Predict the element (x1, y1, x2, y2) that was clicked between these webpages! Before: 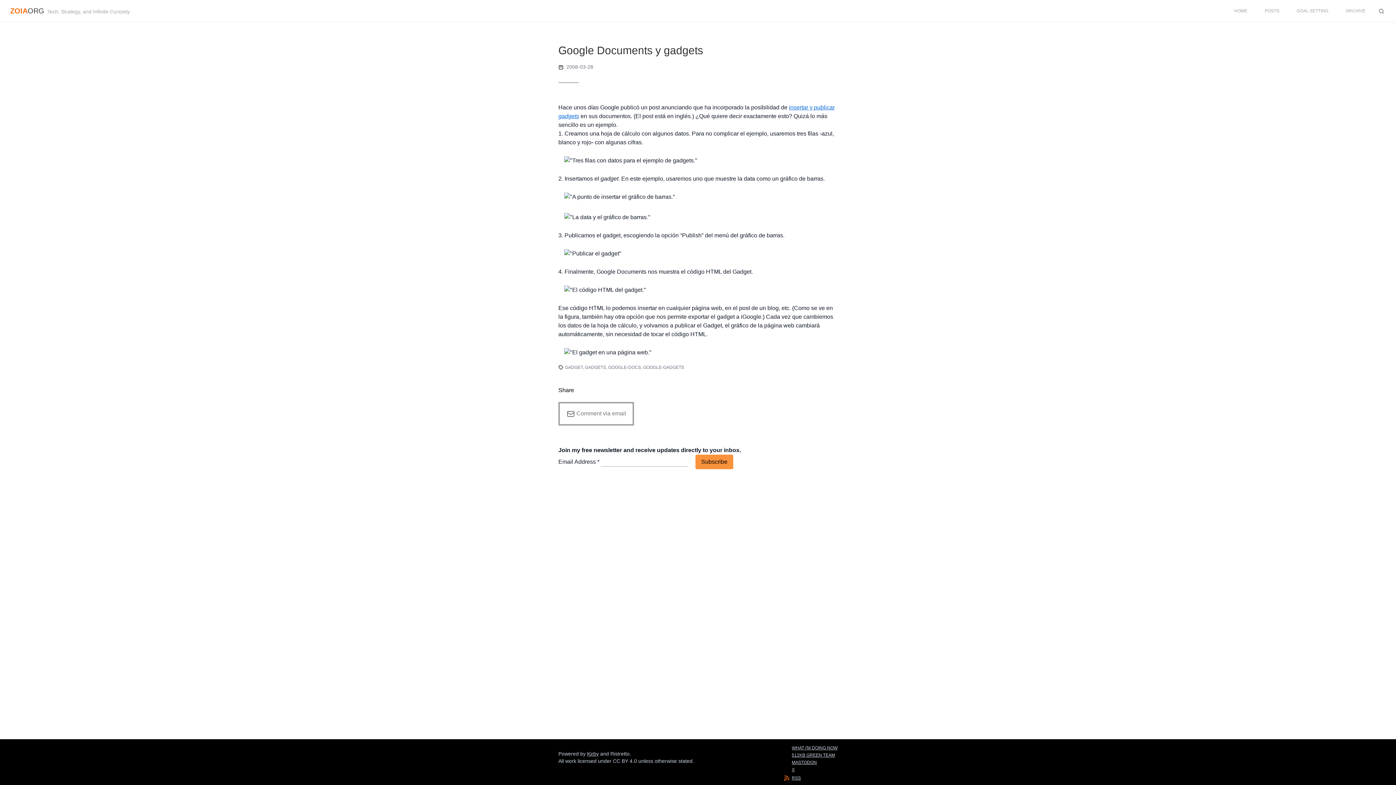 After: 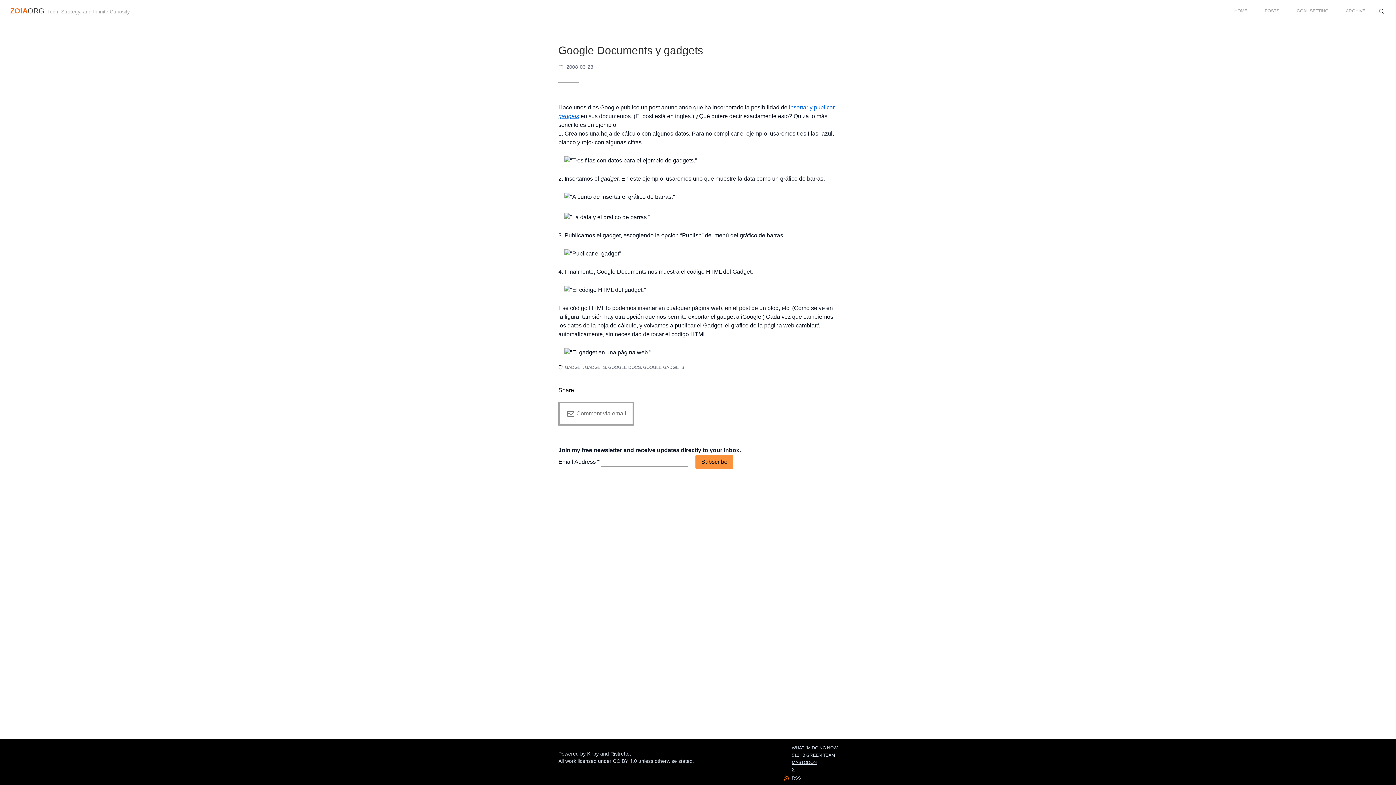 Action: bbox: (558, 402, 634, 425) label:  Comment via email